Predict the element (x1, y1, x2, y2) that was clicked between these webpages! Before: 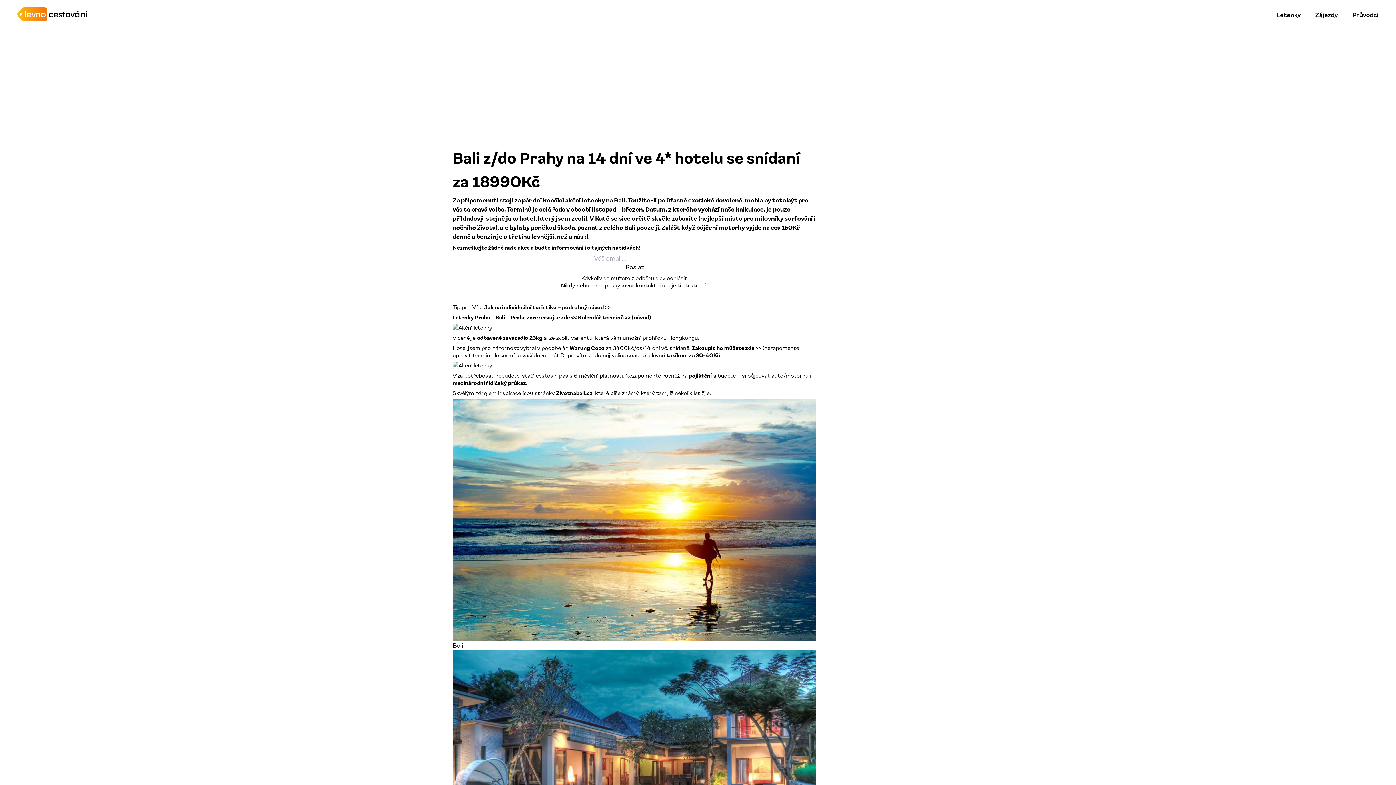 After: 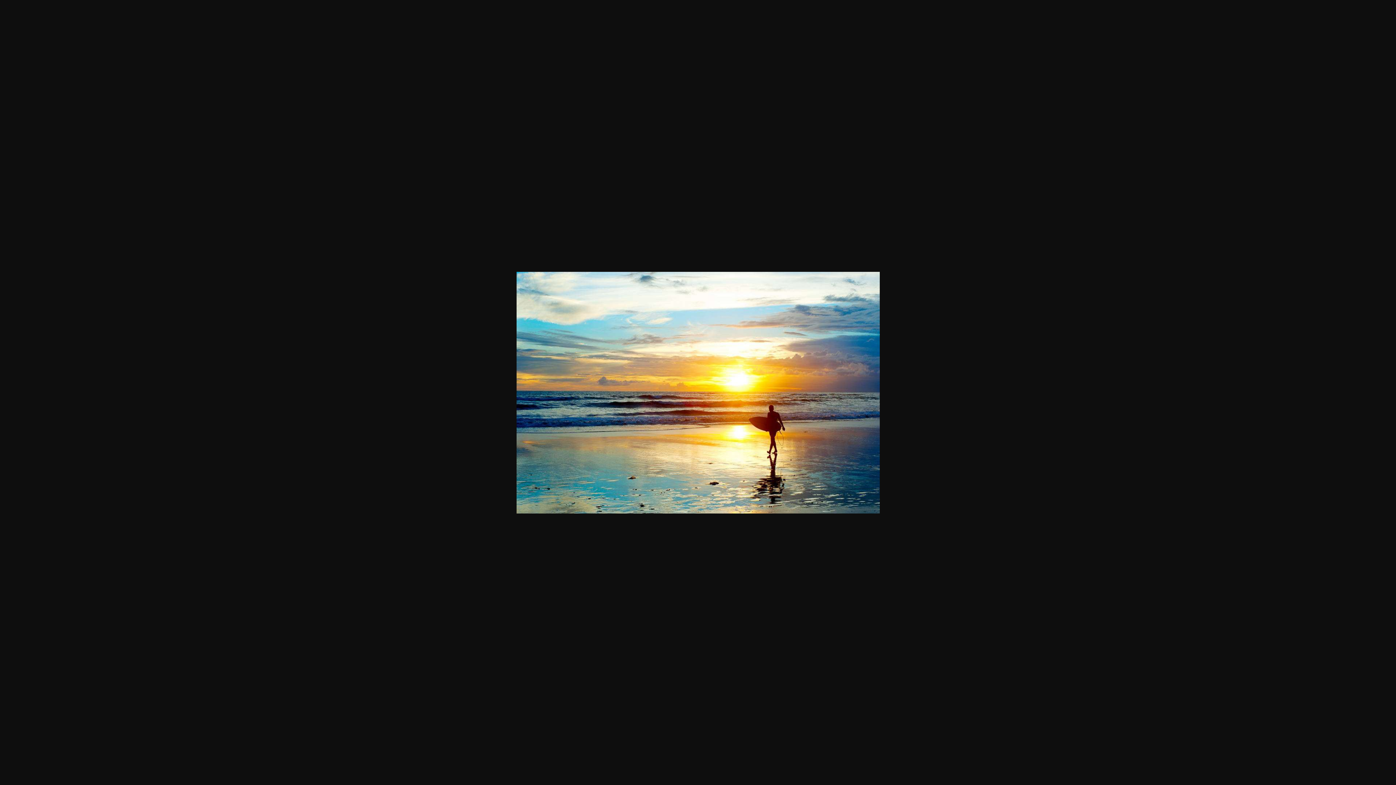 Action: bbox: (452, 399, 817, 641)